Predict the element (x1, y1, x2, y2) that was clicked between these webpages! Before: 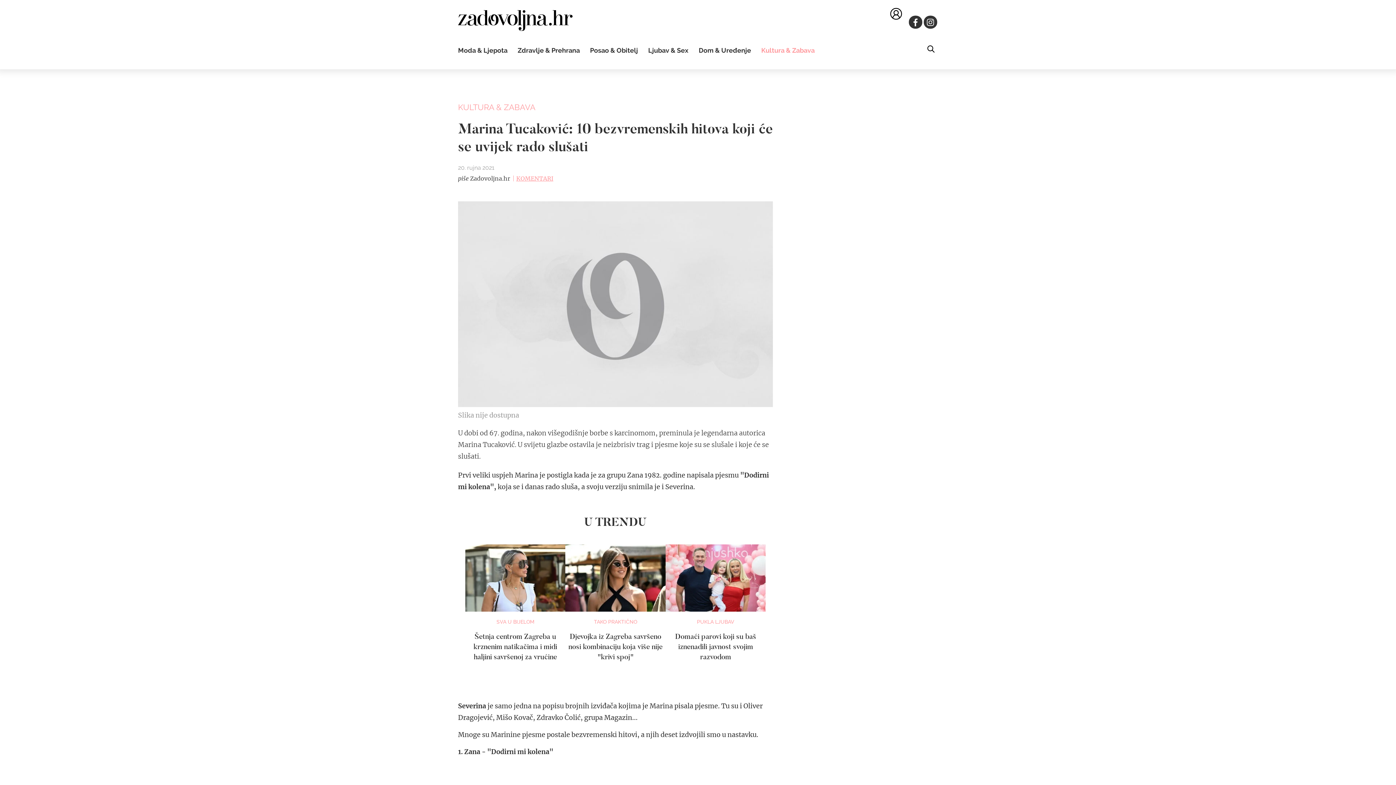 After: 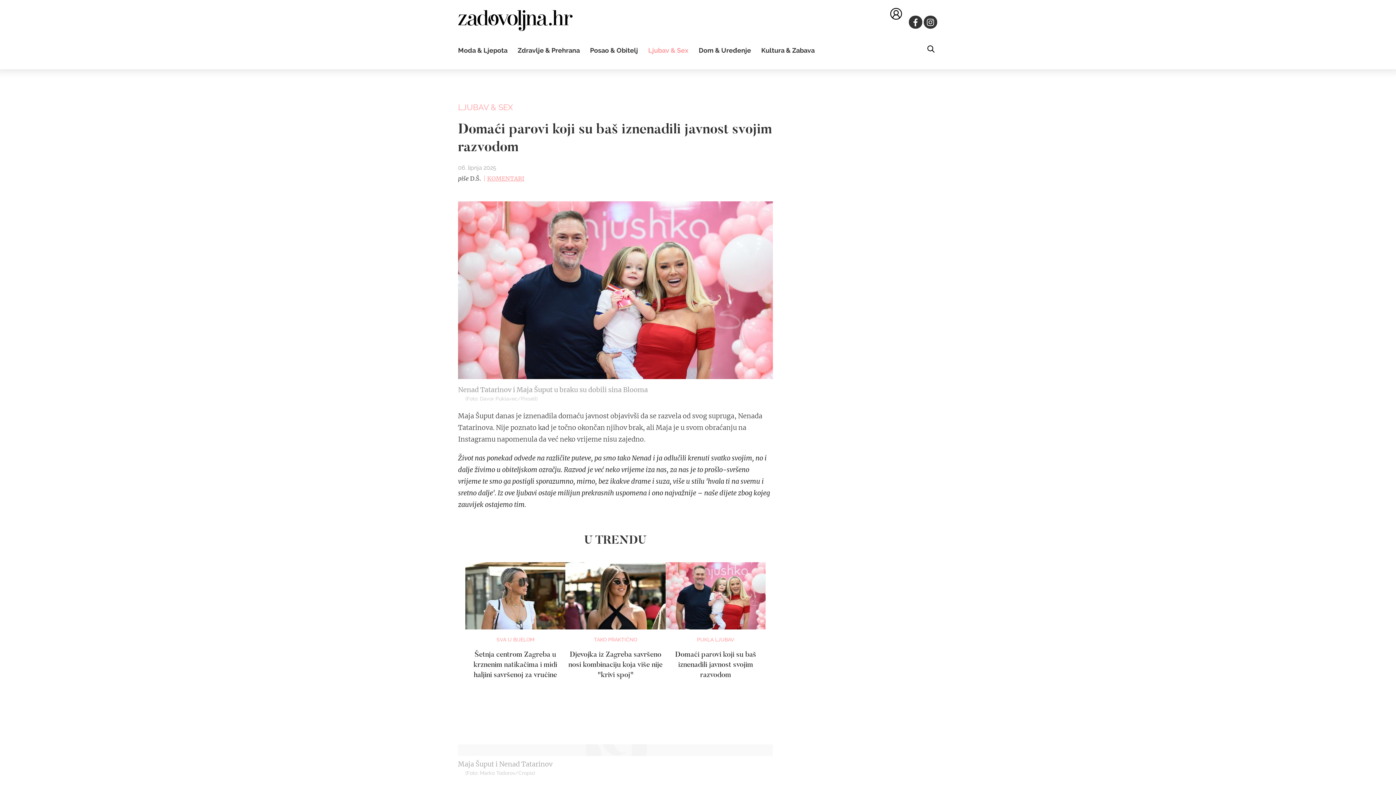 Action: label: PUKLA LJUBAV
Domaći parovi koji su baš iznenadili javnost svojim razvodom bbox: (665, 544, 765, 662)